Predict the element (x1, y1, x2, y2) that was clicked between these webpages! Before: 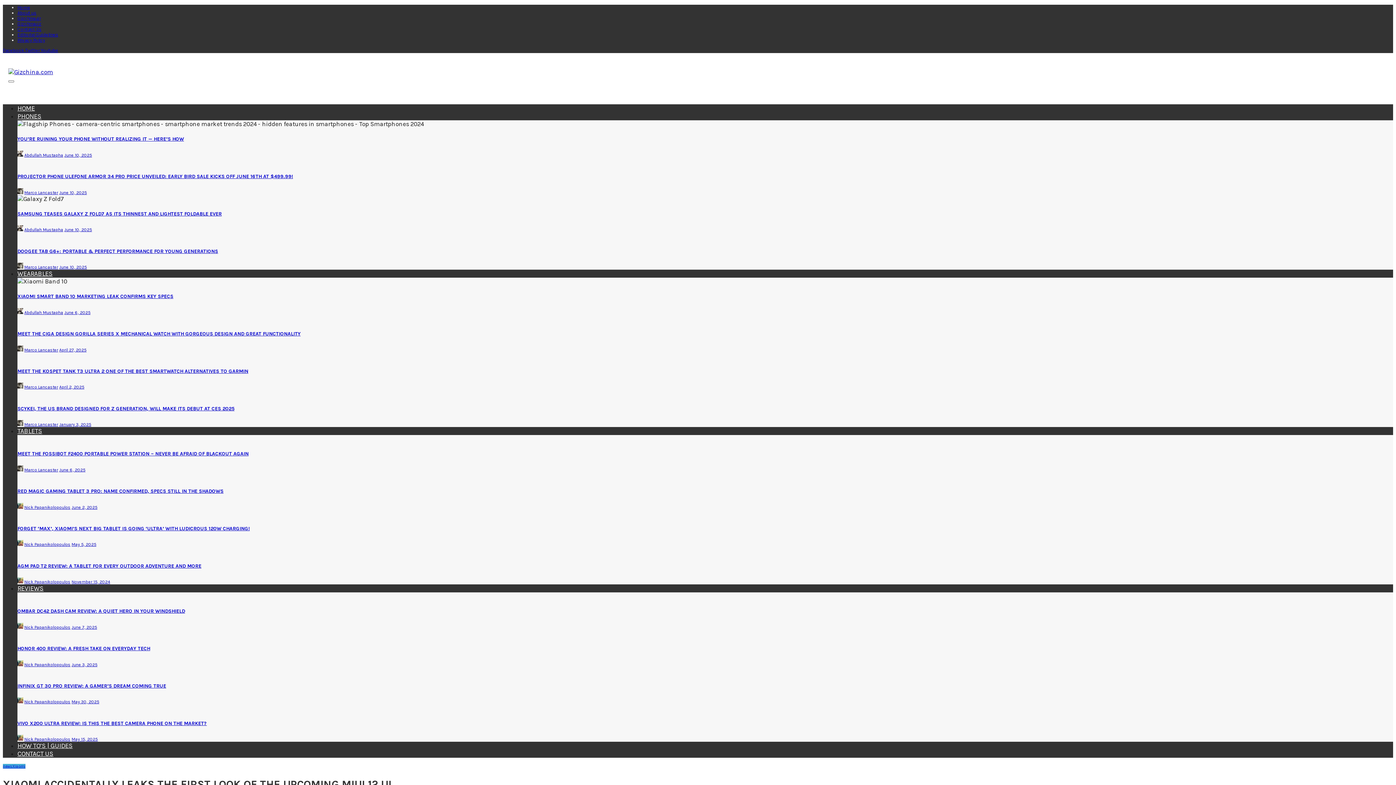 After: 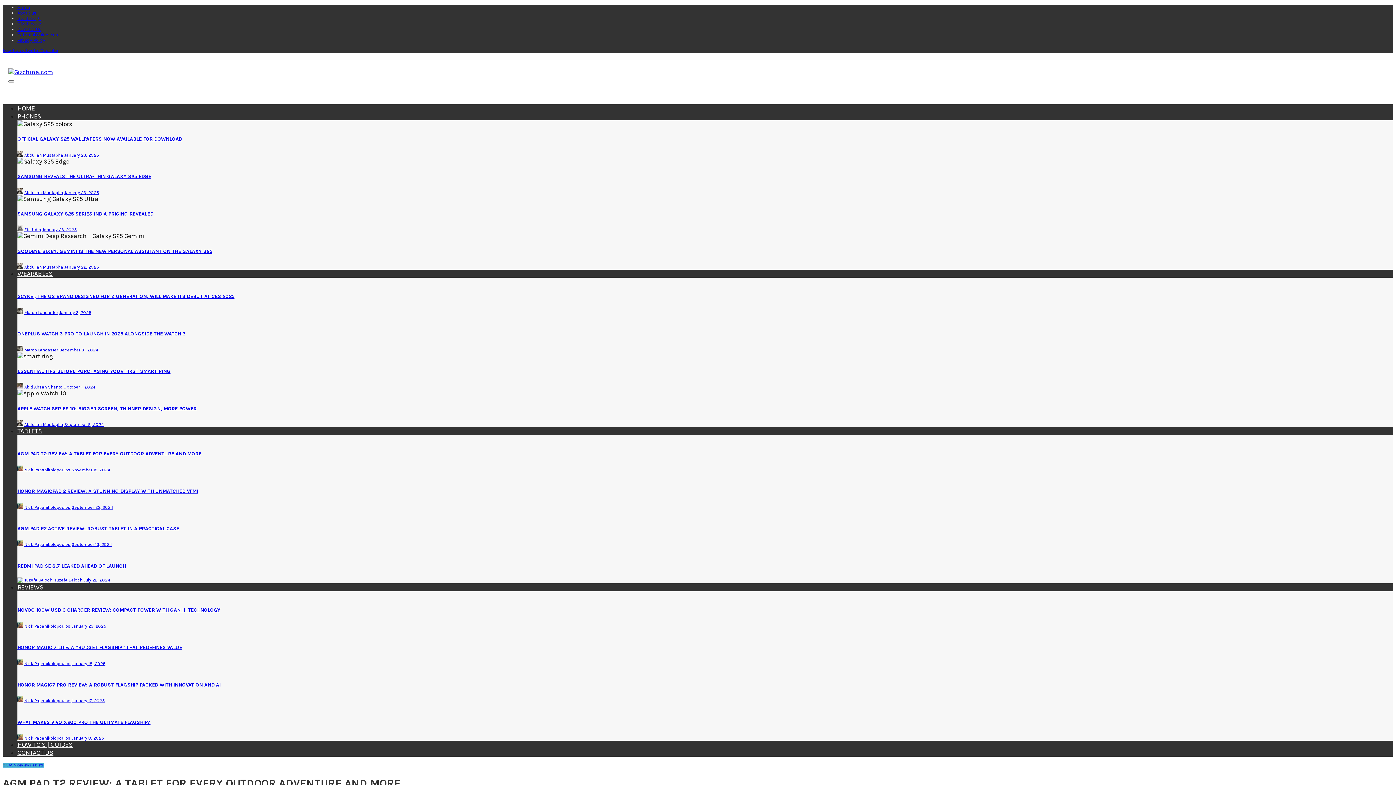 Action: bbox: (71, 579, 110, 584) label: November 15, 2024